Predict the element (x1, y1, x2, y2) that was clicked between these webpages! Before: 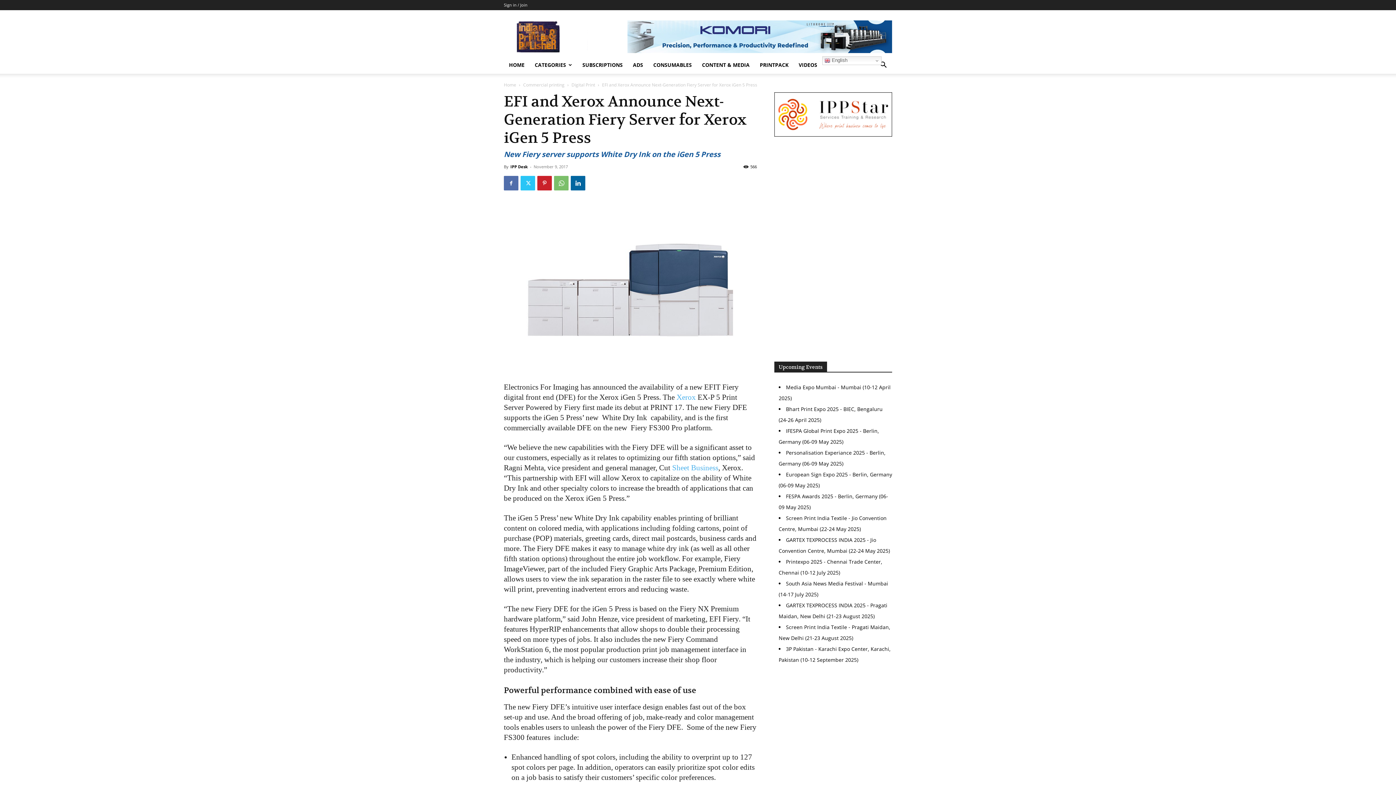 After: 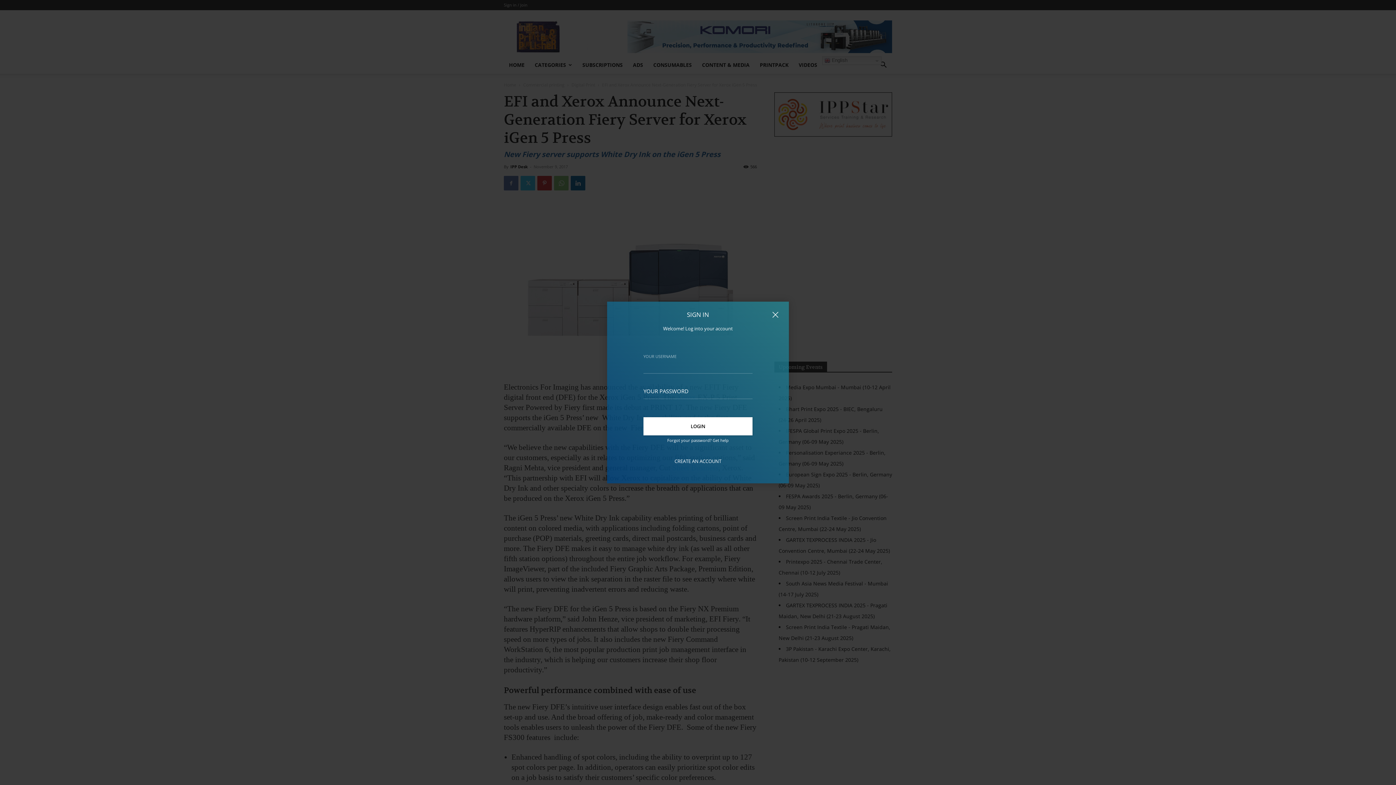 Action: bbox: (504, 2, 527, 7) label: Sign in / Join